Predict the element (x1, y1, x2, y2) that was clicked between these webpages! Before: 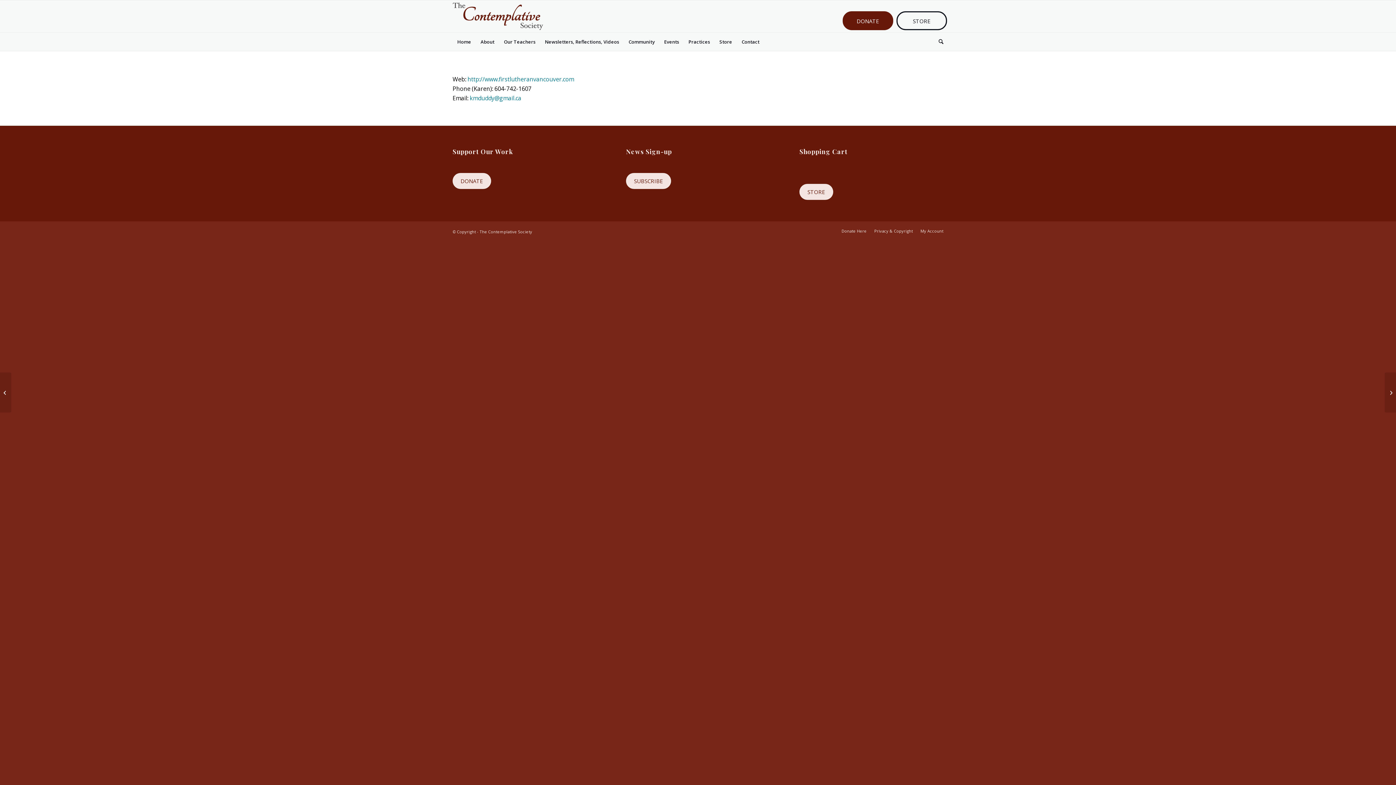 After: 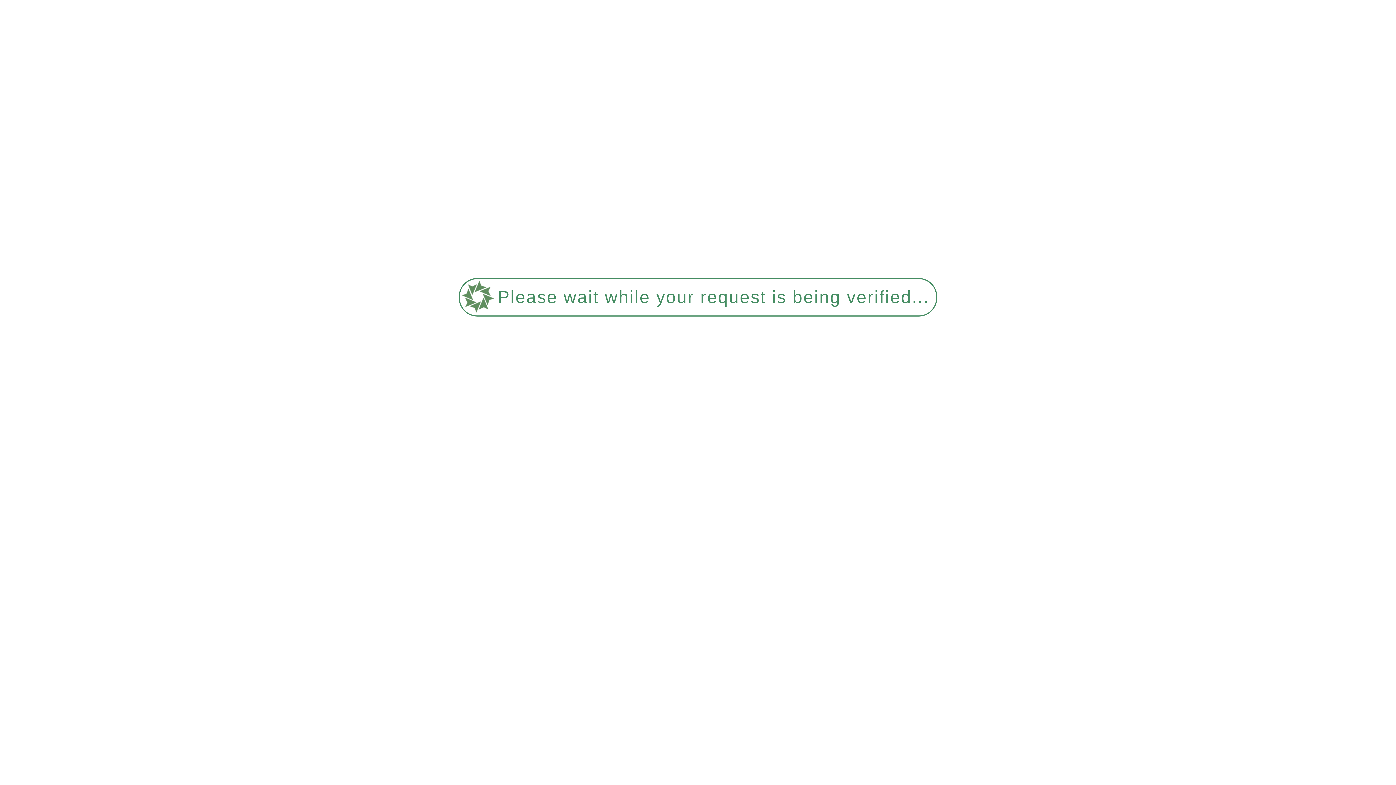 Action: label: Contact bbox: (737, 32, 764, 50)